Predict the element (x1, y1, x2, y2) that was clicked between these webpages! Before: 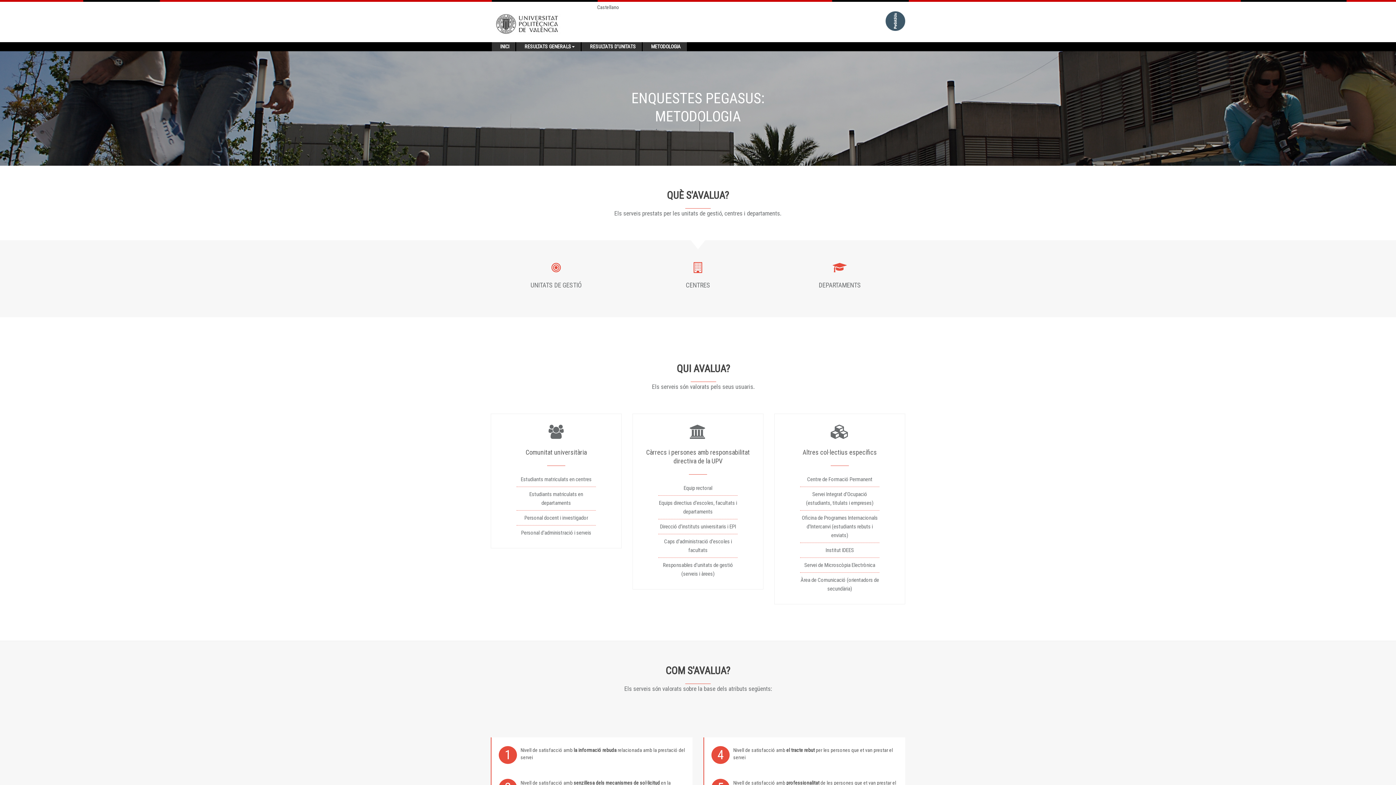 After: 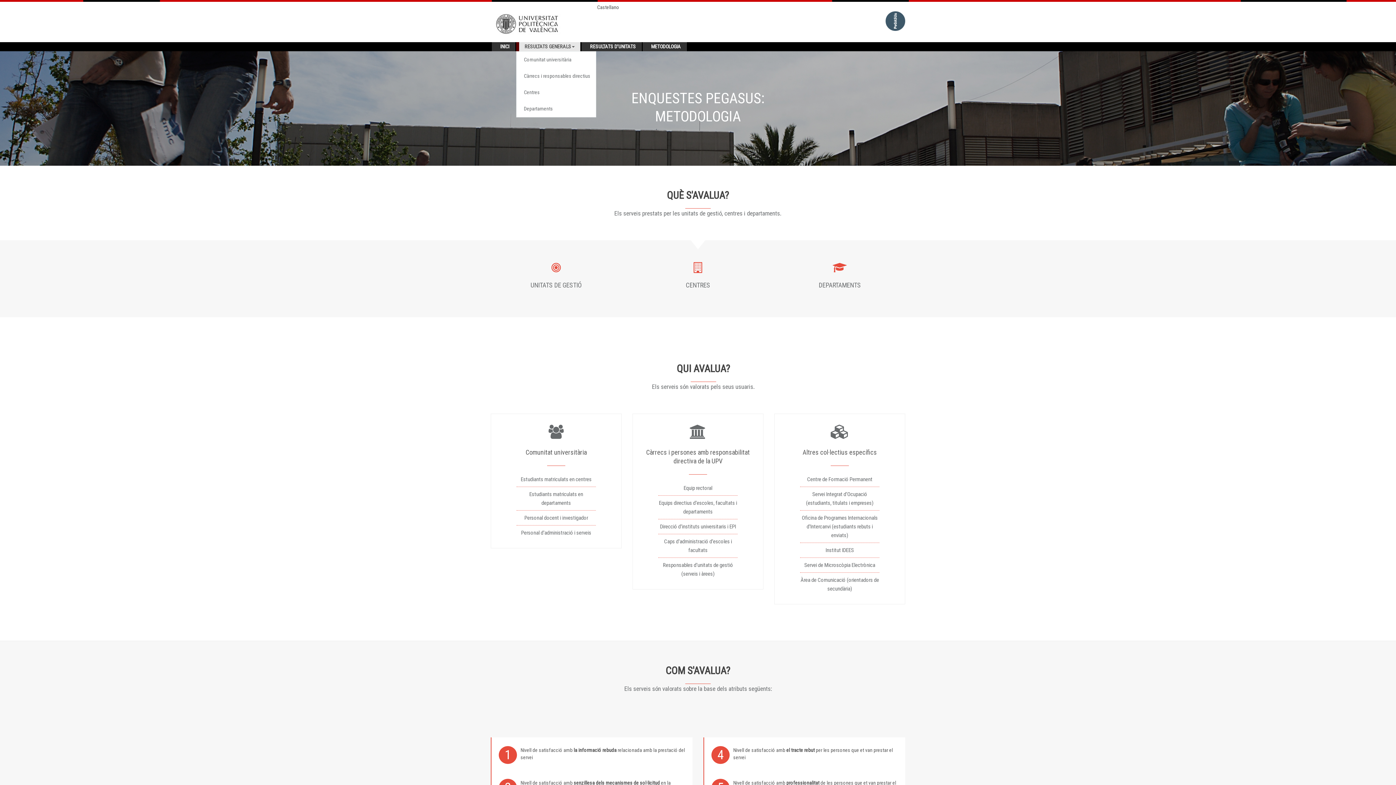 Action: bbox: (519, 42, 580, 51) label: RESULTATS GENERALS